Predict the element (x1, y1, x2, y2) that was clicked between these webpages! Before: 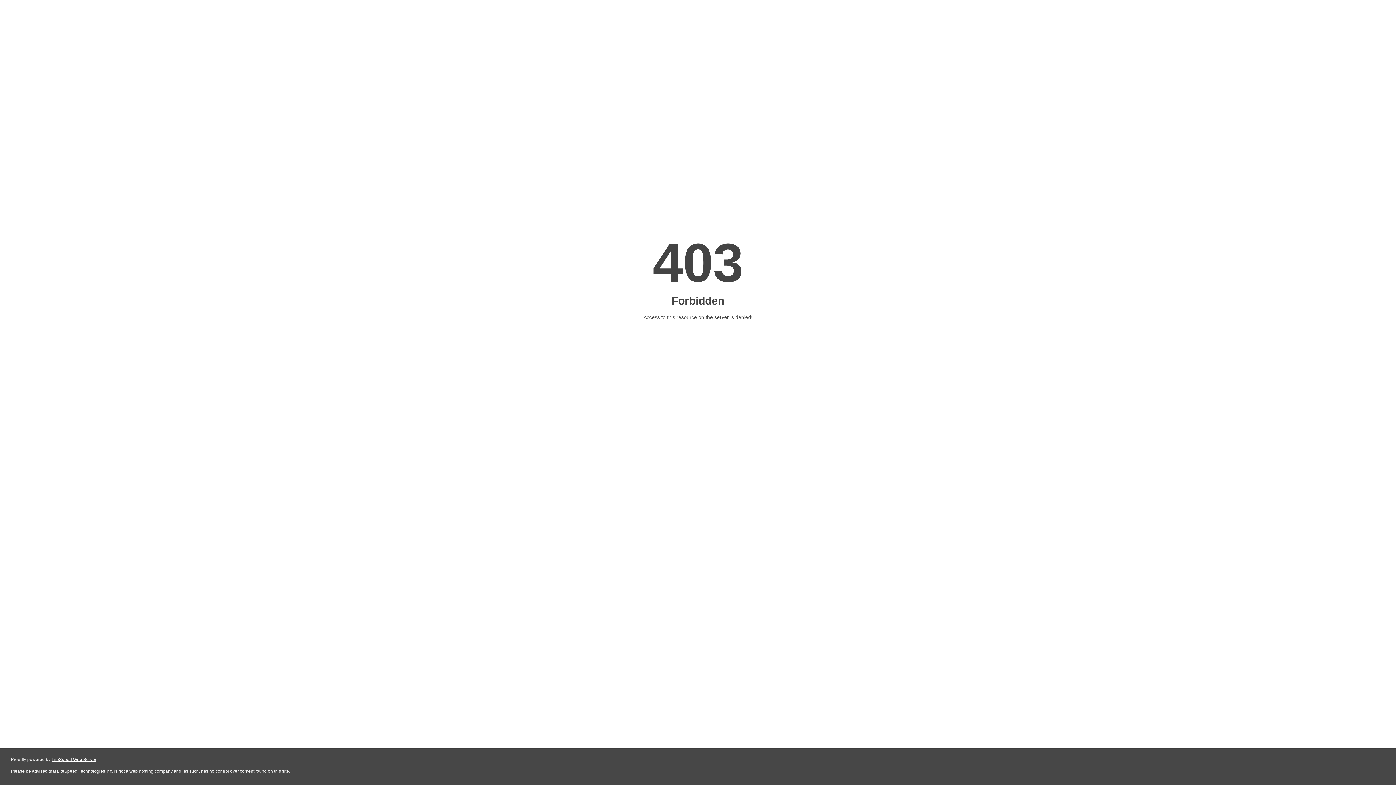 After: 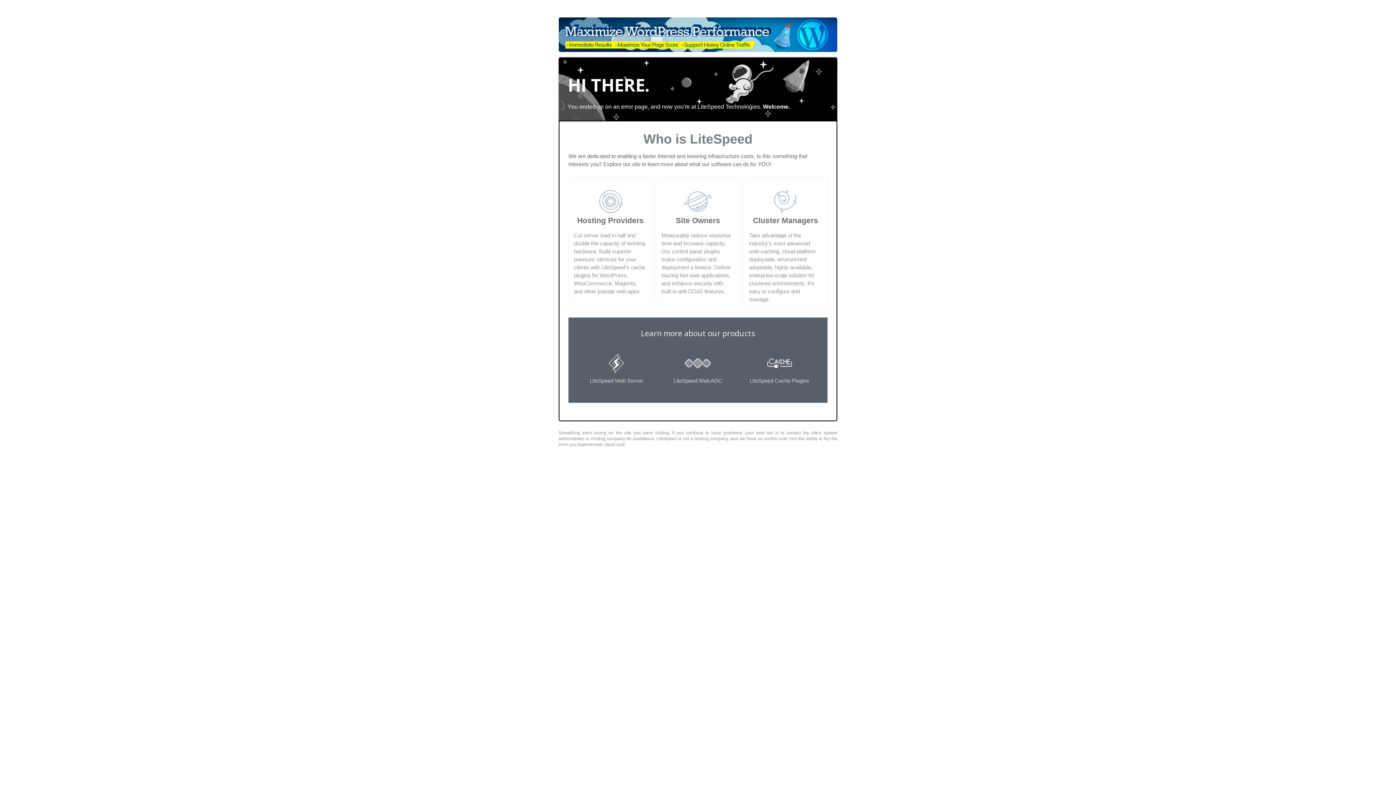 Action: bbox: (51, 757, 96, 762) label: LiteSpeed Web Server